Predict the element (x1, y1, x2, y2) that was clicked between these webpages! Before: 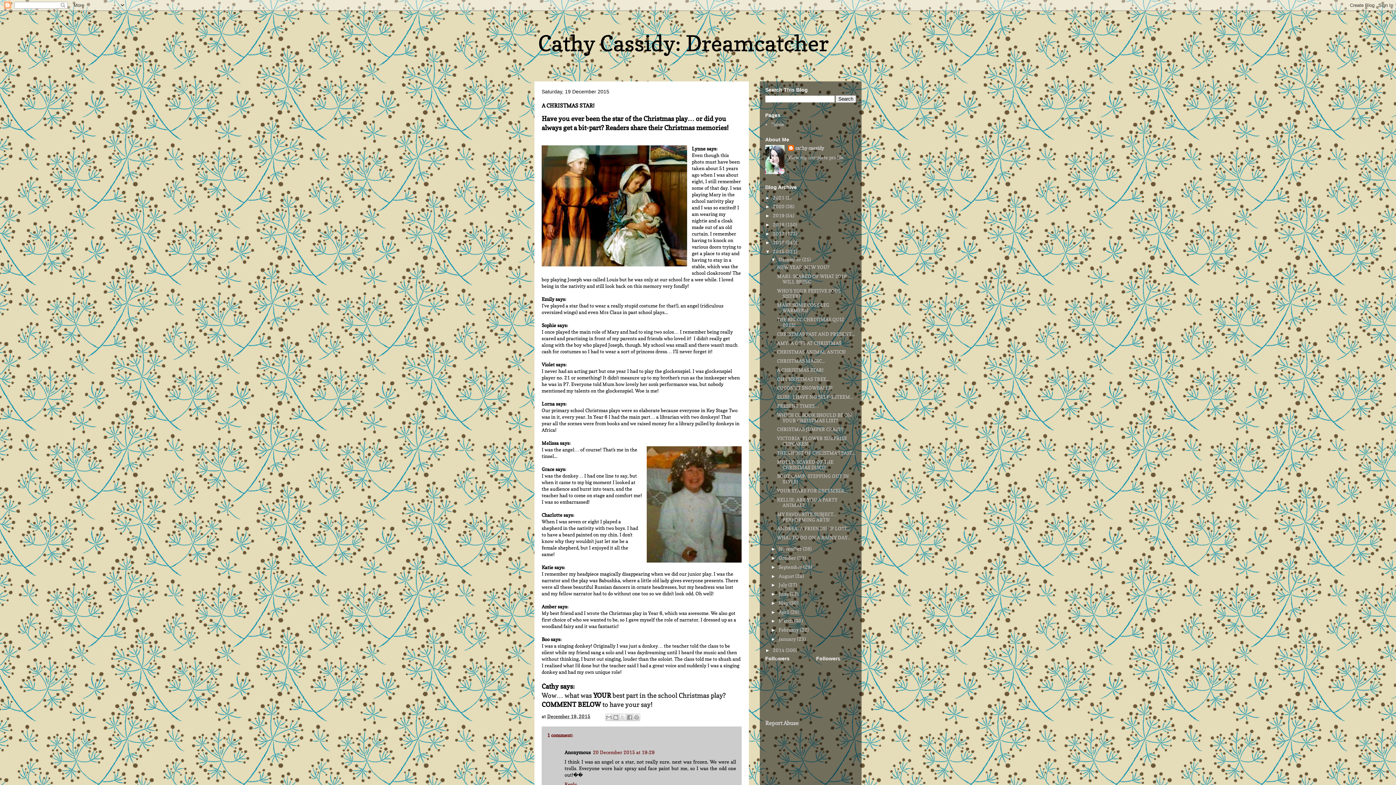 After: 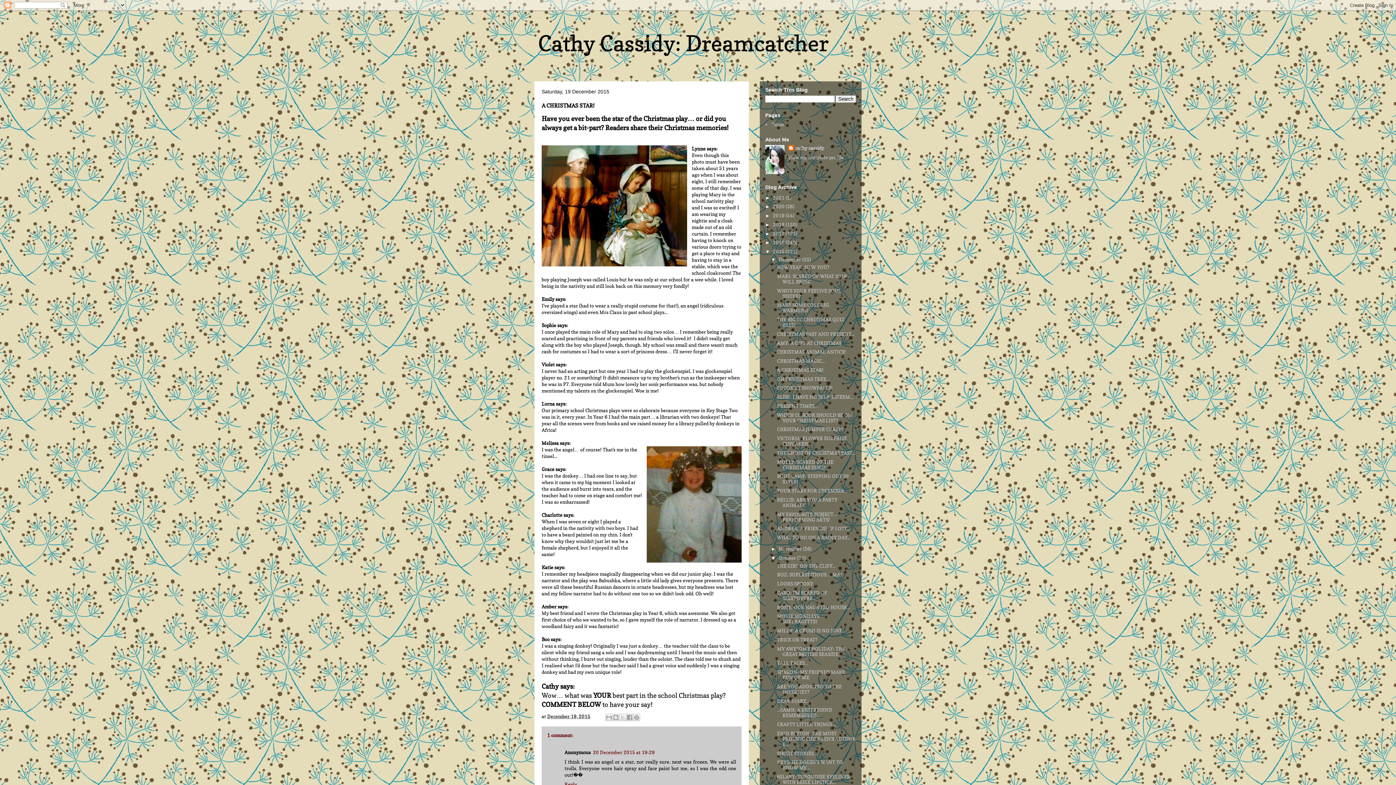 Action: bbox: (771, 555, 778, 561) label: ►  